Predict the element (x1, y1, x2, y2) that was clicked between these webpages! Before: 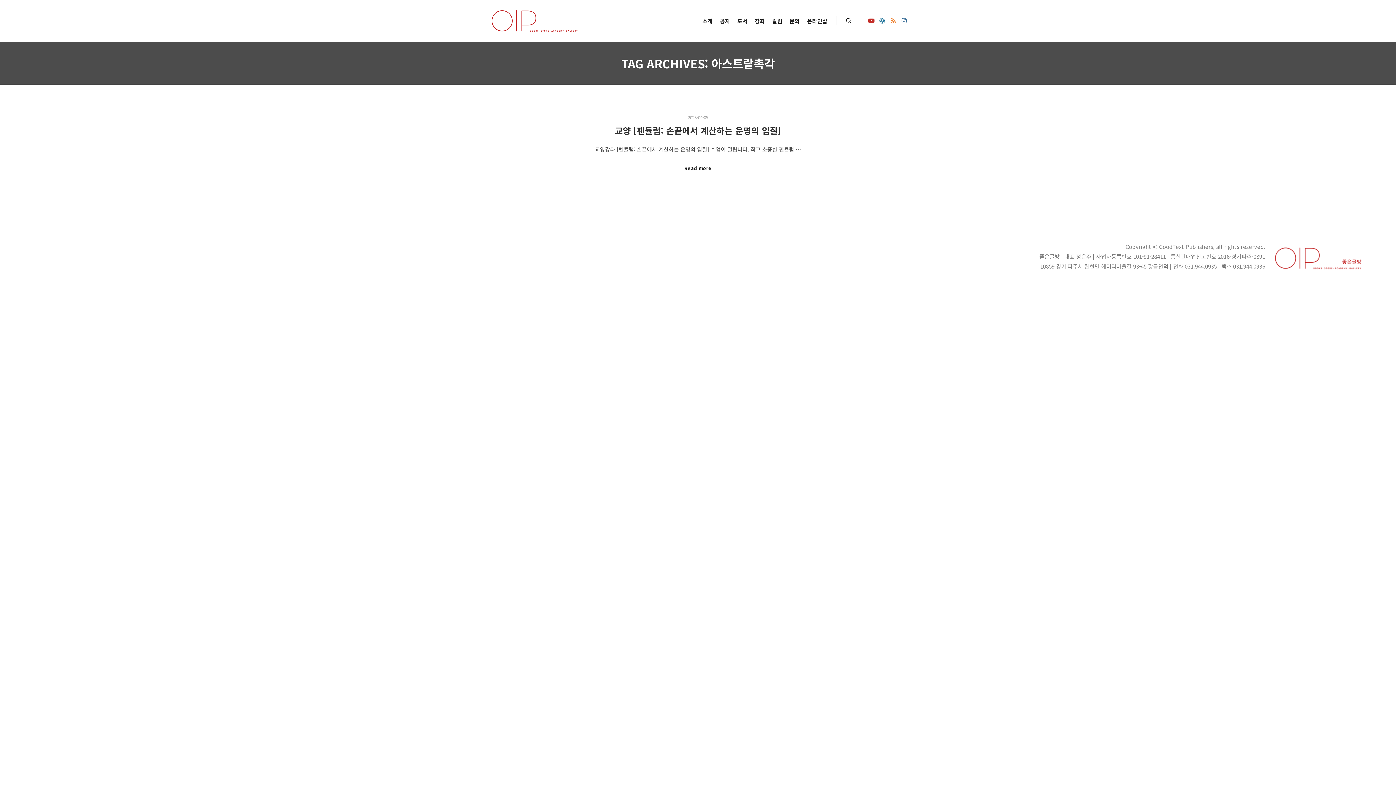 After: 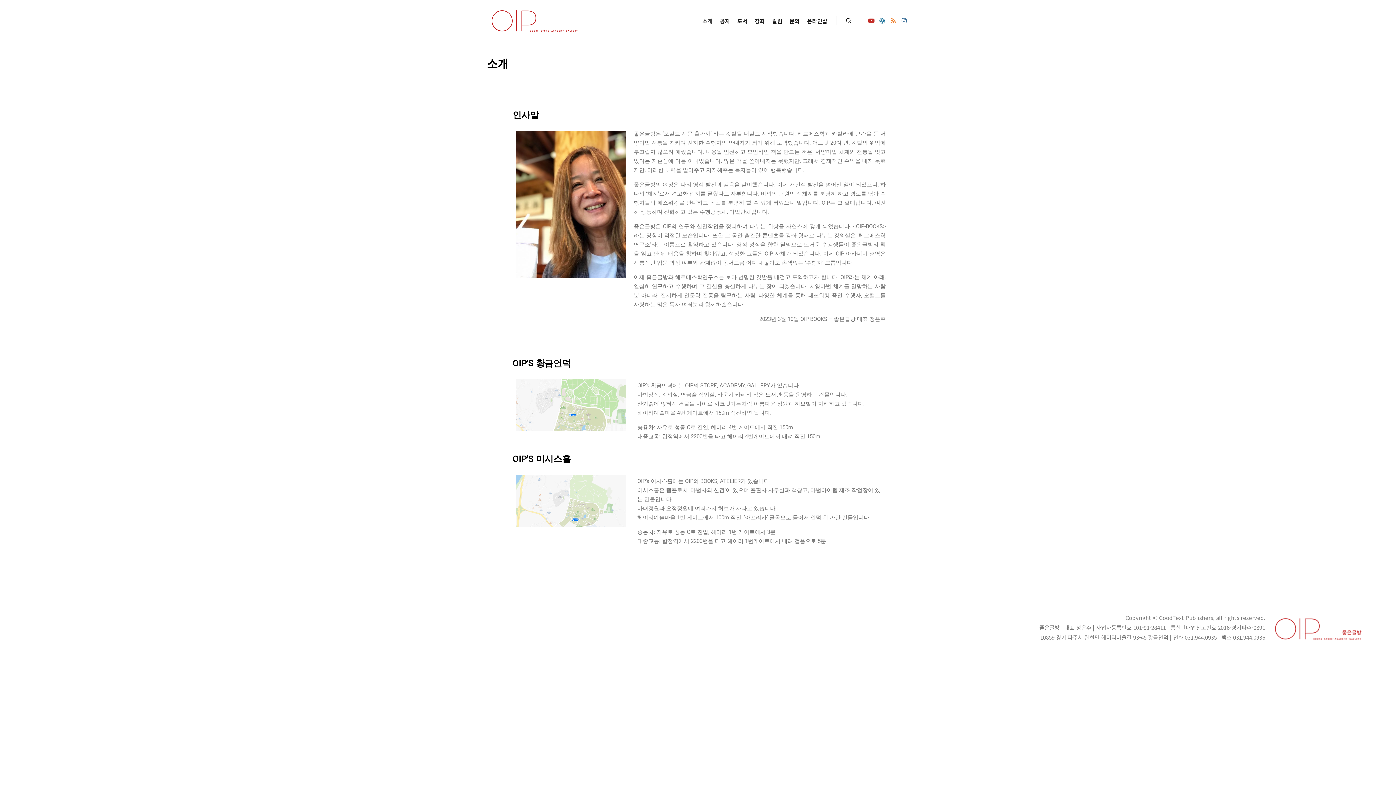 Action: label: 소개 bbox: (698, 0, 716, 41)